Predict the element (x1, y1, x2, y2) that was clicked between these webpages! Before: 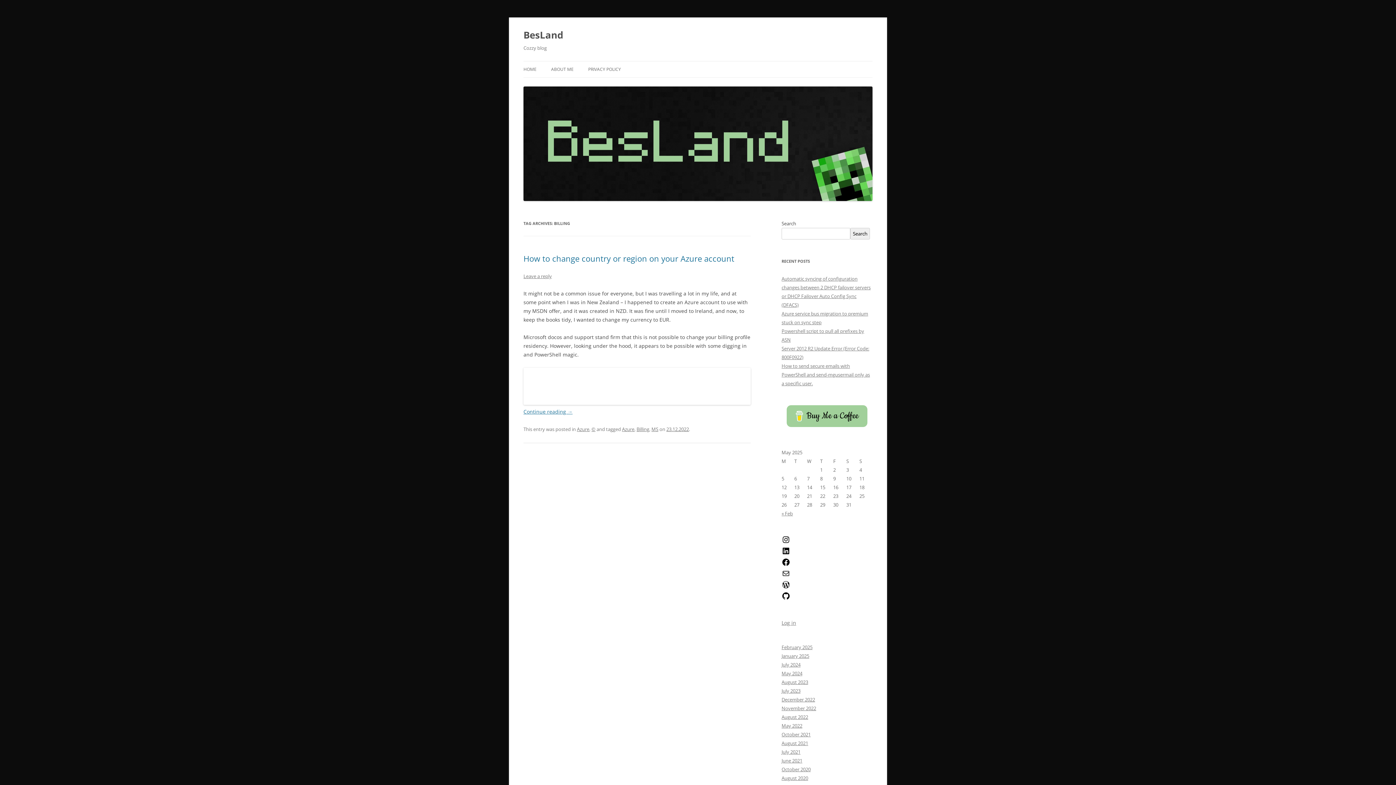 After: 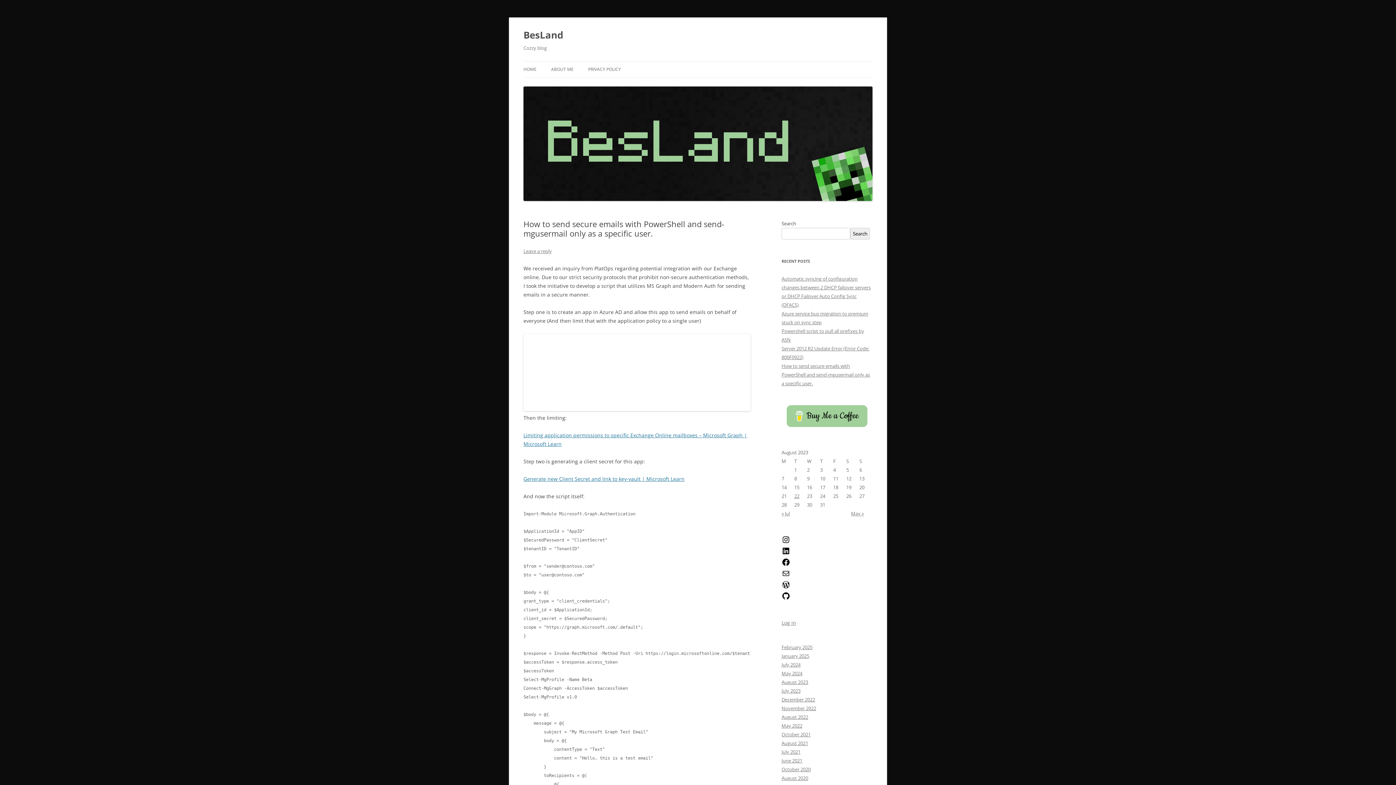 Action: label: How to send secure emails with PowerShell and send-mgusermail only as a specific user. bbox: (781, 362, 870, 386)